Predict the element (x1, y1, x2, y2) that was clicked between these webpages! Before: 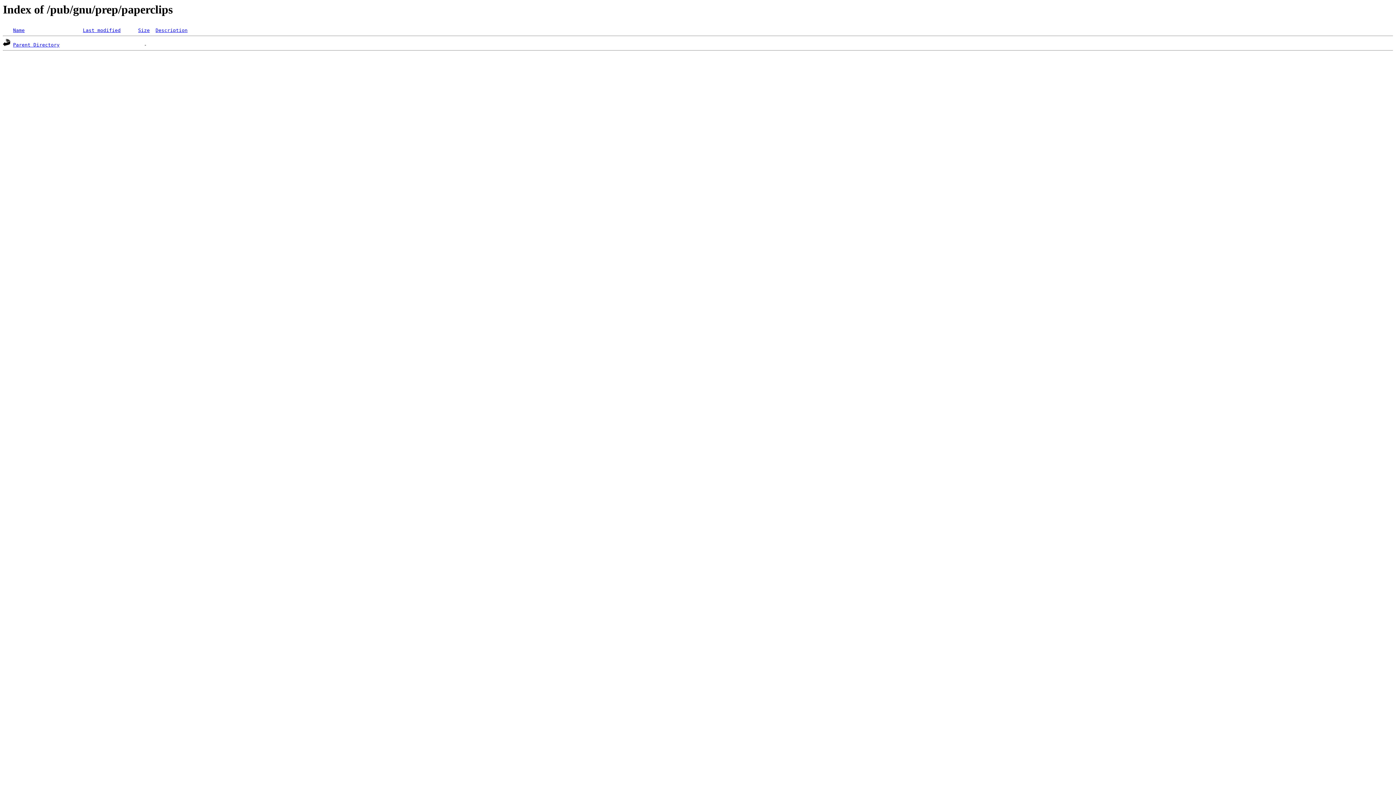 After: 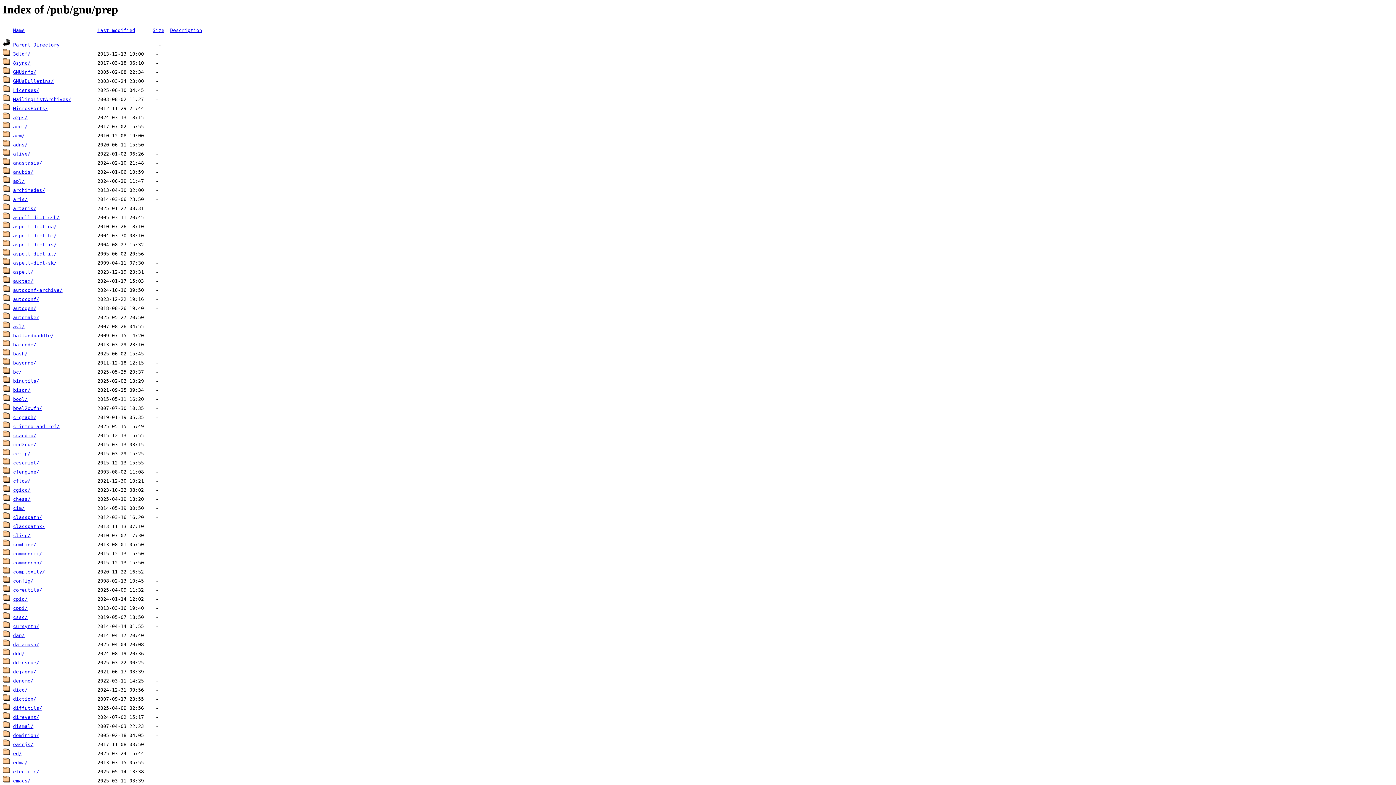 Action: bbox: (13, 42, 59, 47) label: Parent Directory